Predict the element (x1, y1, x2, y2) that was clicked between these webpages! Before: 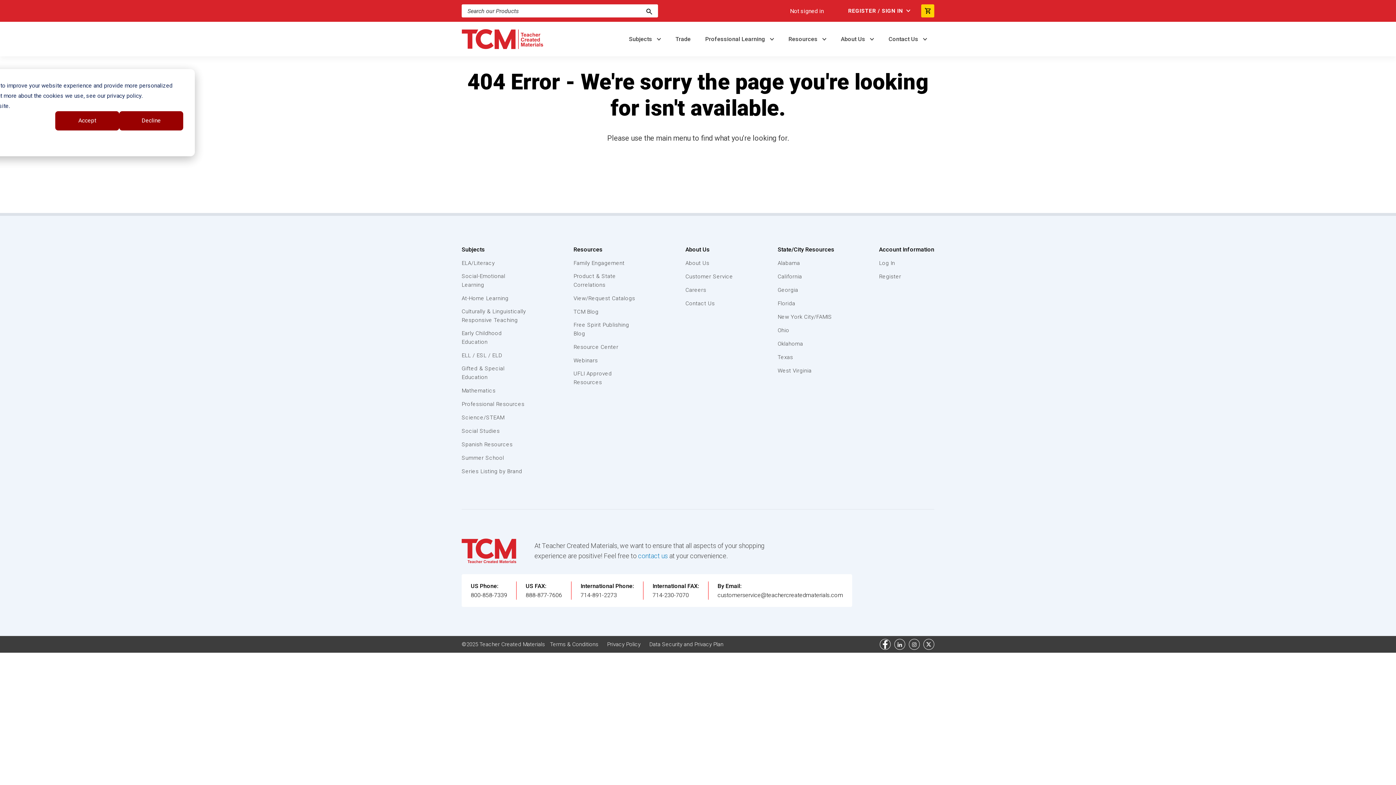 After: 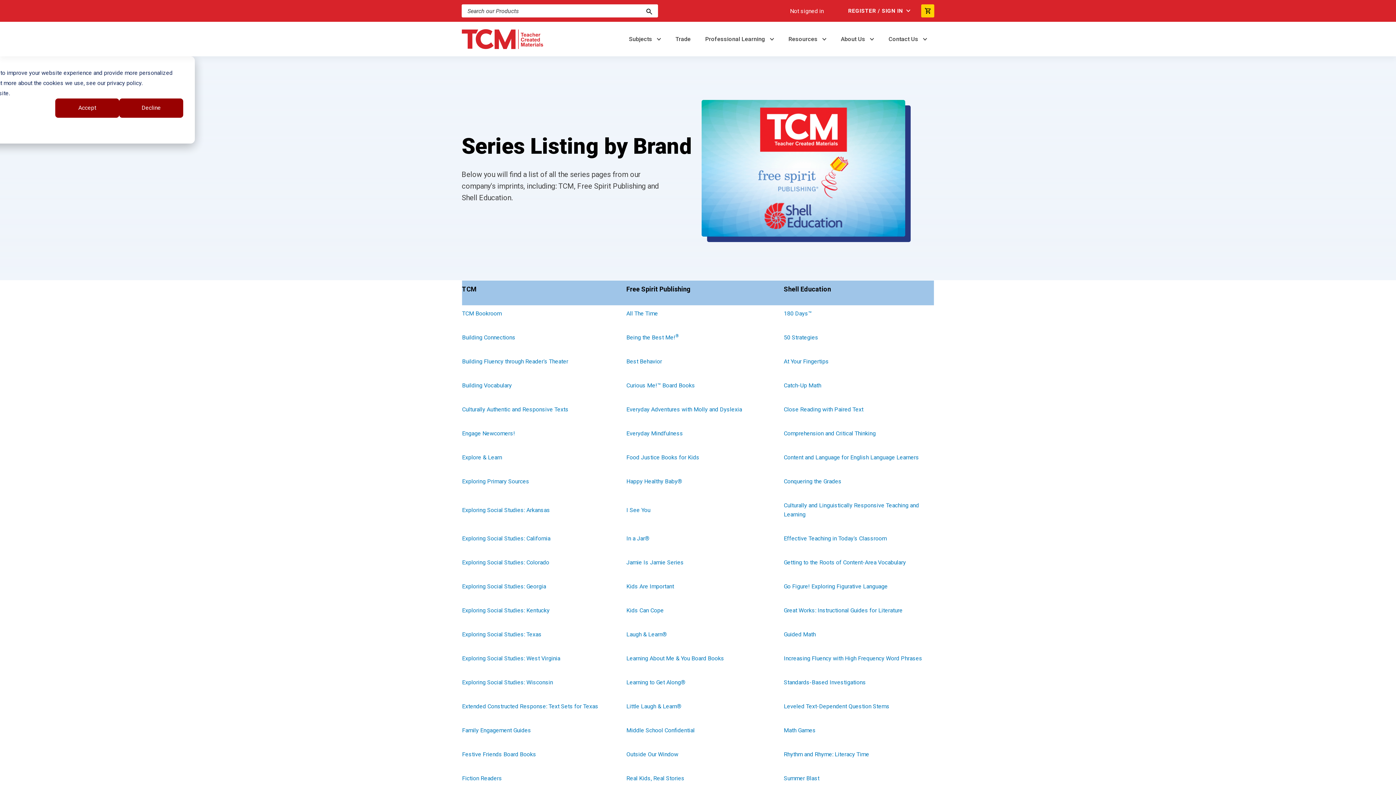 Action: bbox: (461, 467, 529, 476) label: Series Listing by Brand